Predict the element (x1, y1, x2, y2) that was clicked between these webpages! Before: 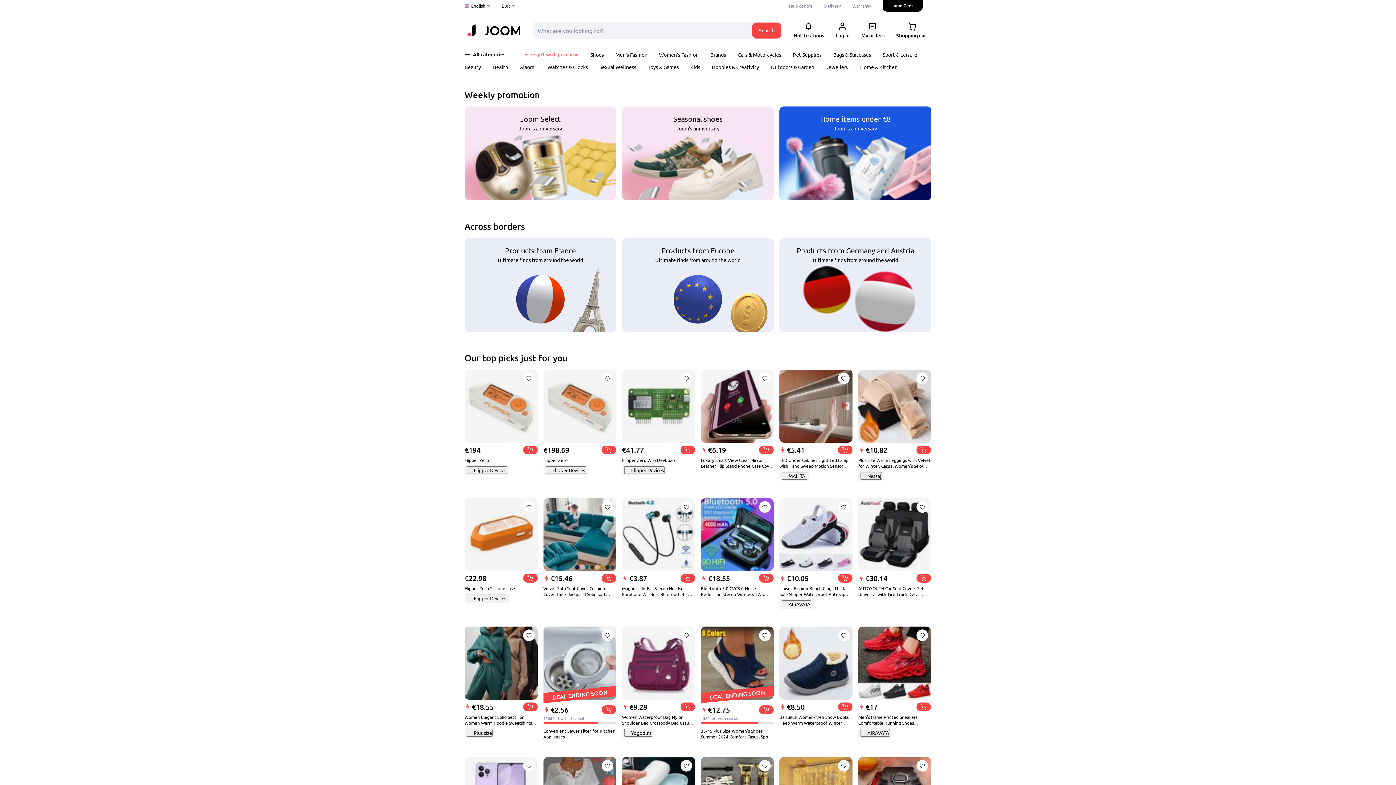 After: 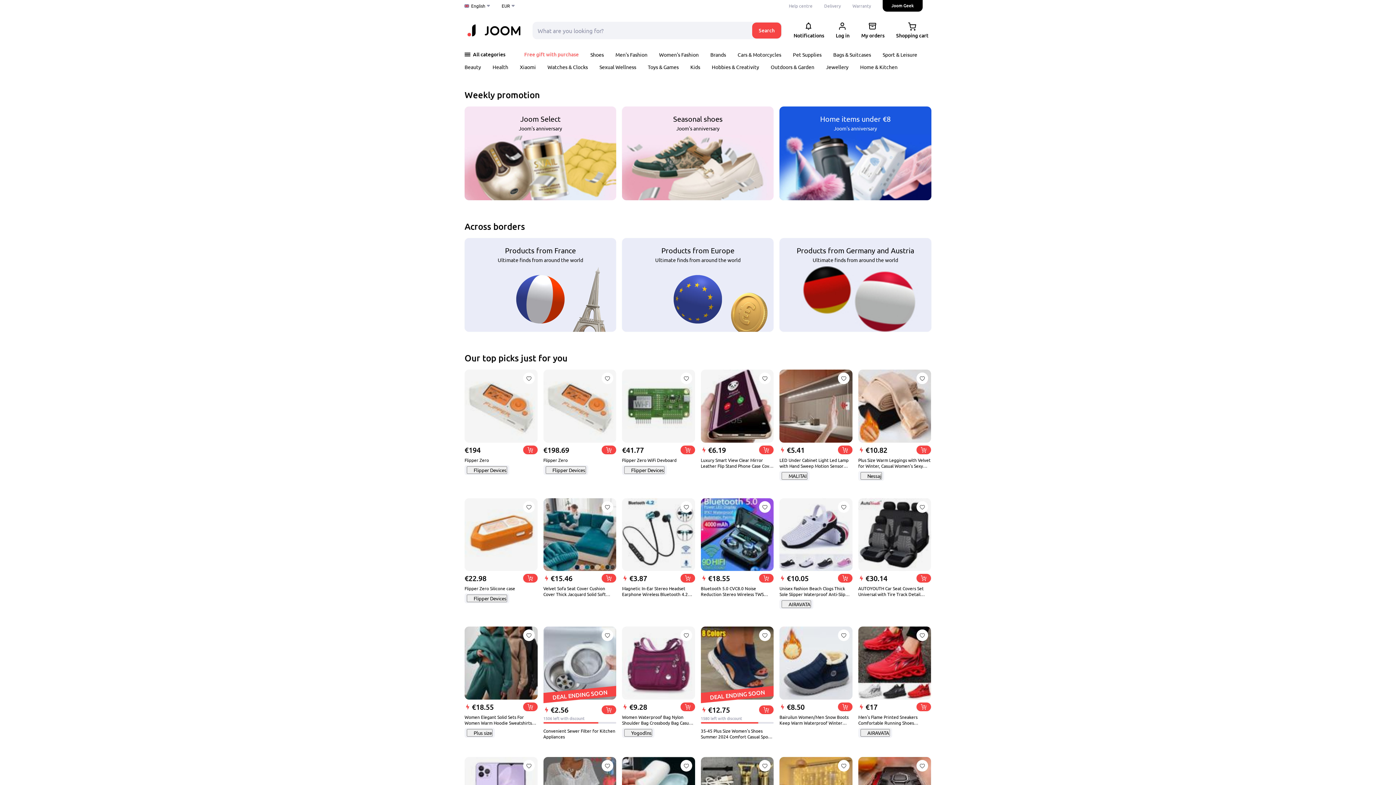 Action: bbox: (467, 21, 521, 39)